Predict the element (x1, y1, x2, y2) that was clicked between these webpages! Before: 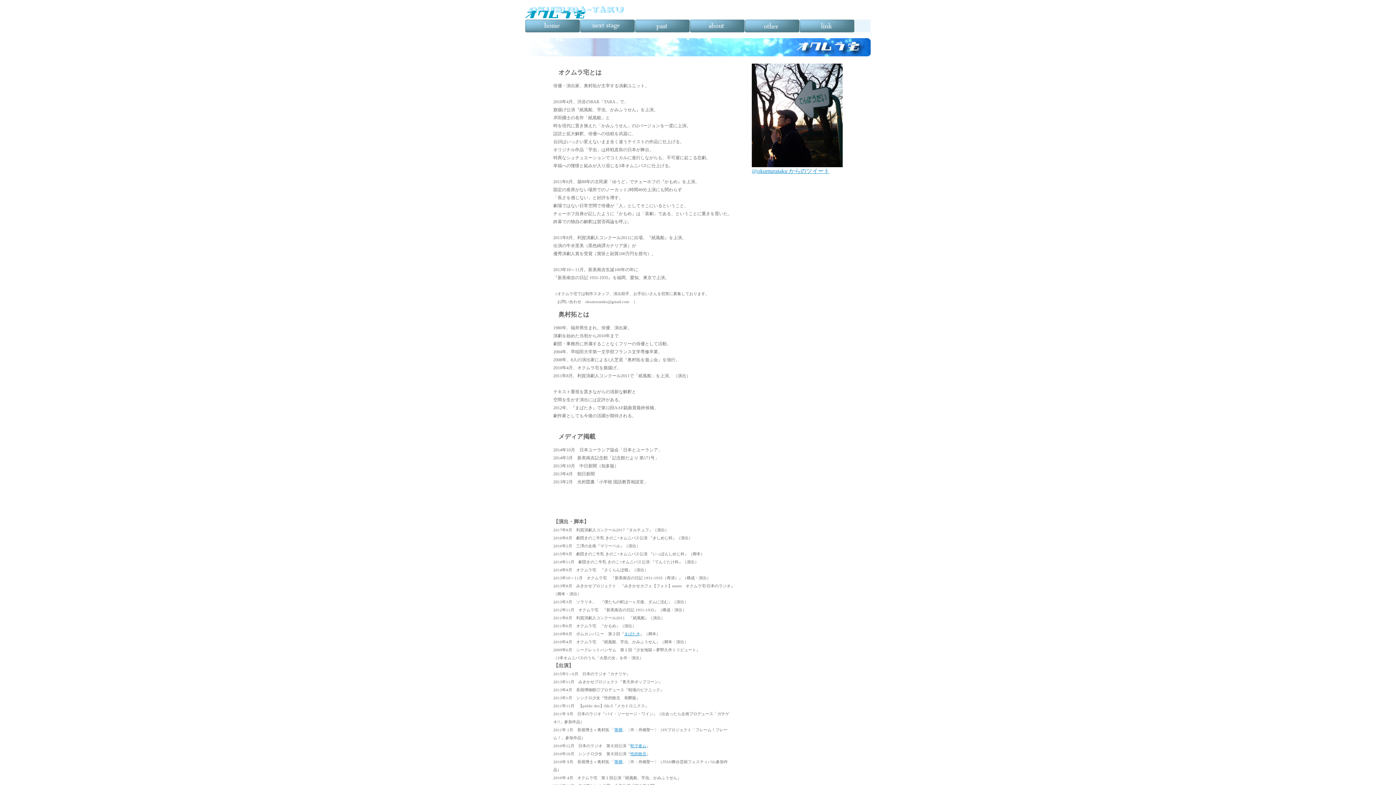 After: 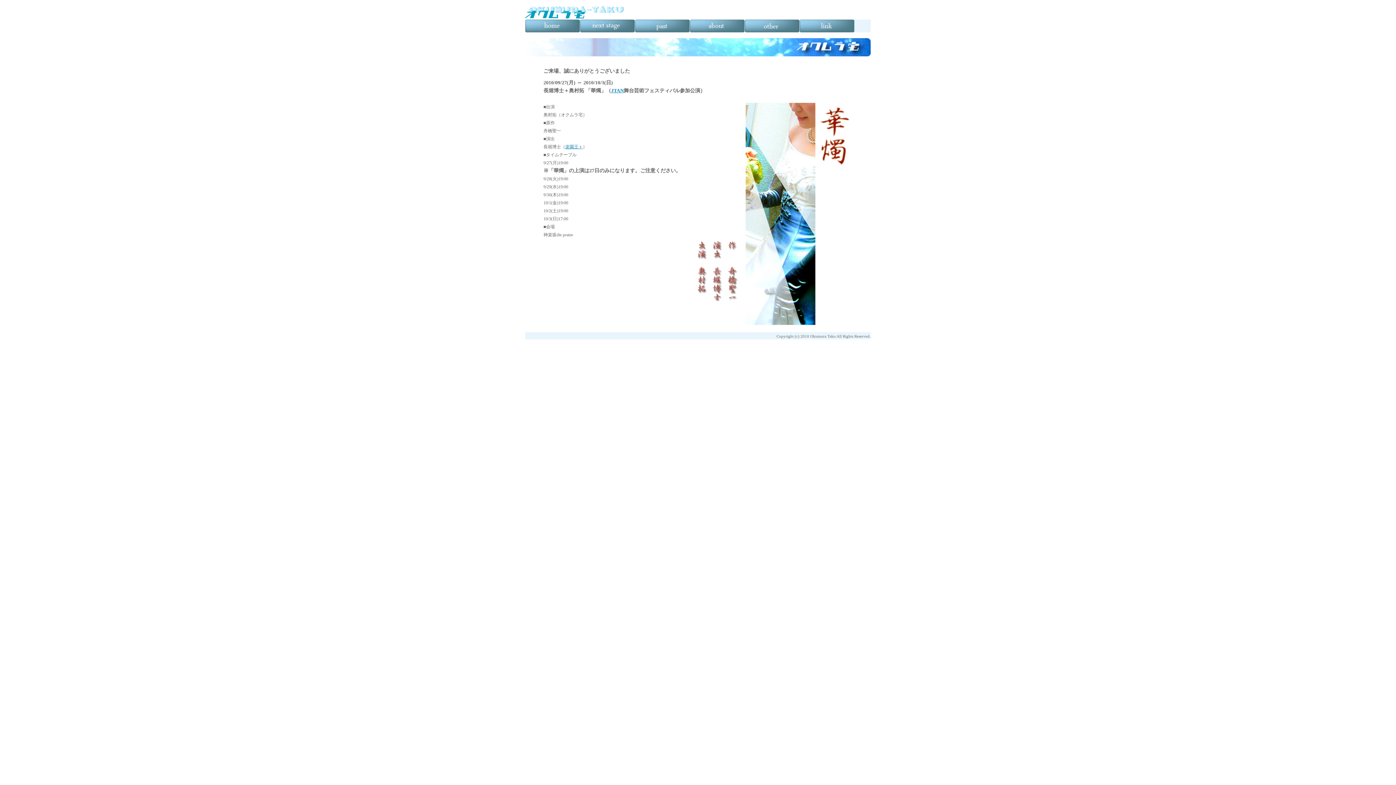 Action: bbox: (614, 760, 622, 764) label: 華燭